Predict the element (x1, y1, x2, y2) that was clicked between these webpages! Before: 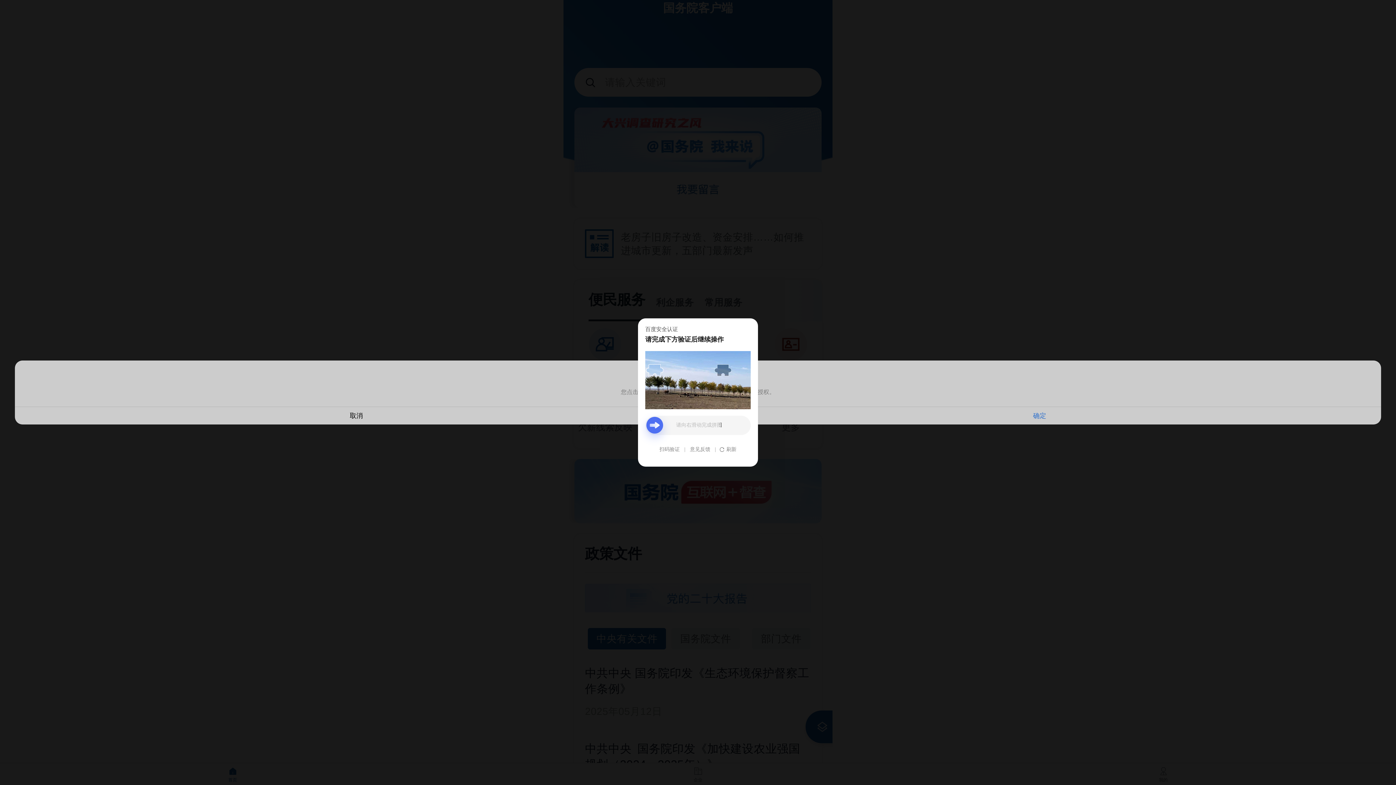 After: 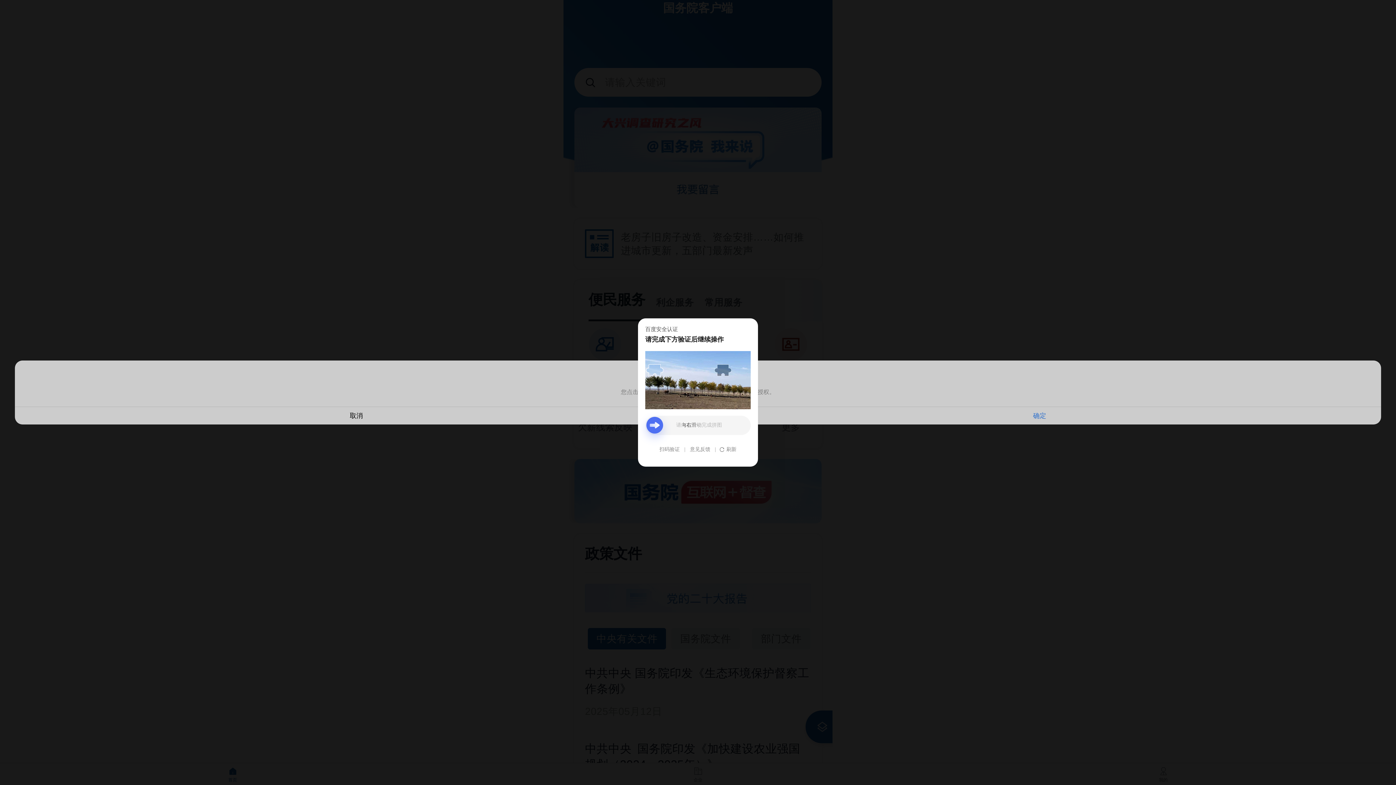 Action: label: 意见反馈 bbox: (690, 438, 710, 461)